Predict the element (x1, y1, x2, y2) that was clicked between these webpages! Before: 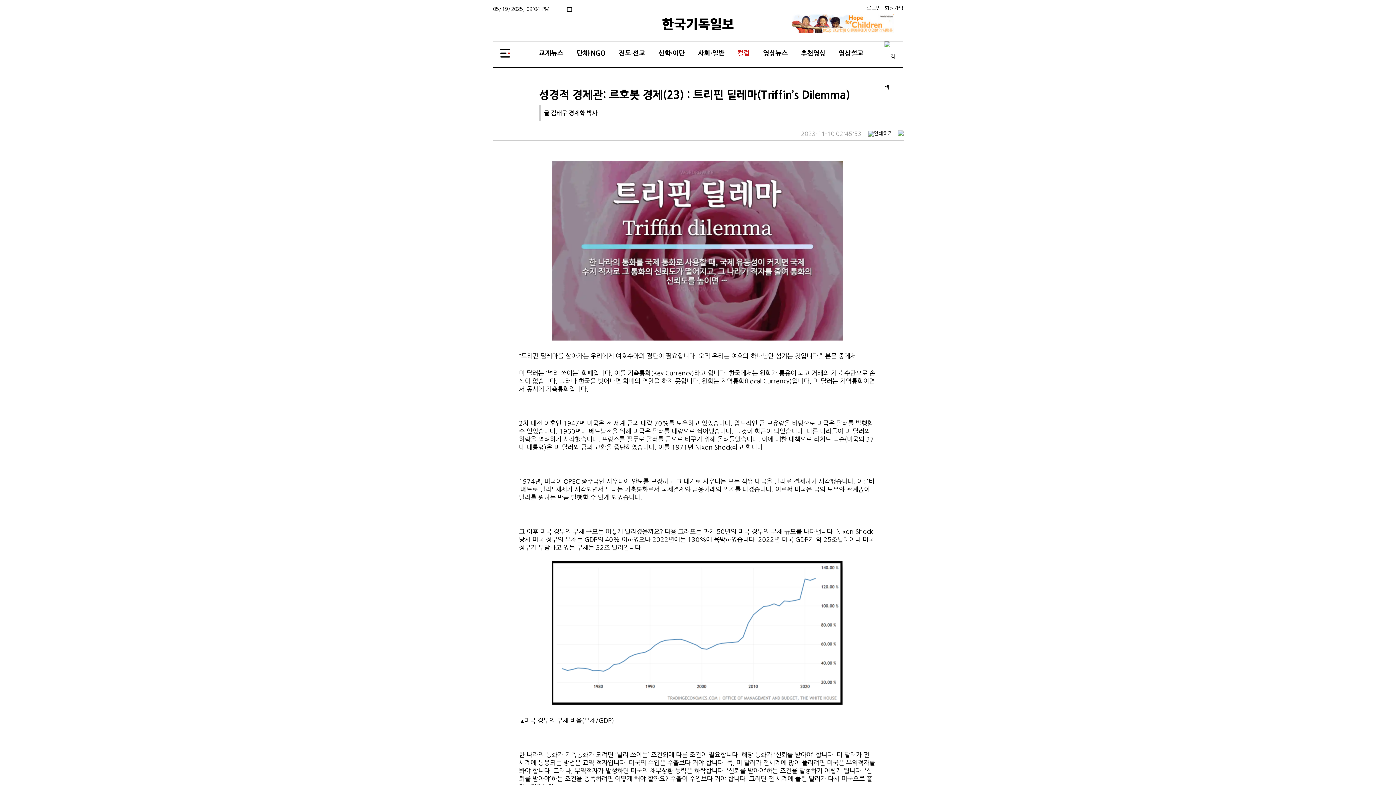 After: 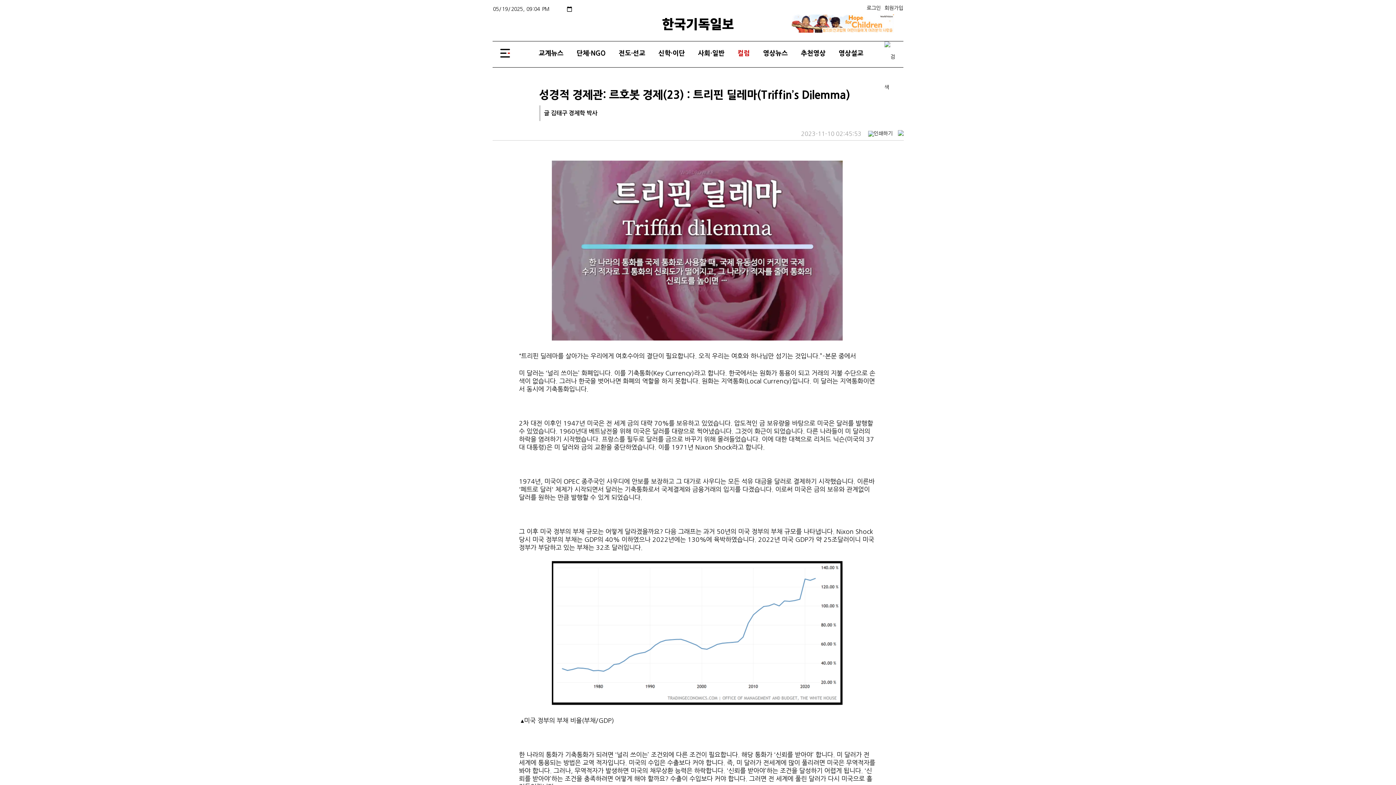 Action: bbox: (864, 128, 896, 140)